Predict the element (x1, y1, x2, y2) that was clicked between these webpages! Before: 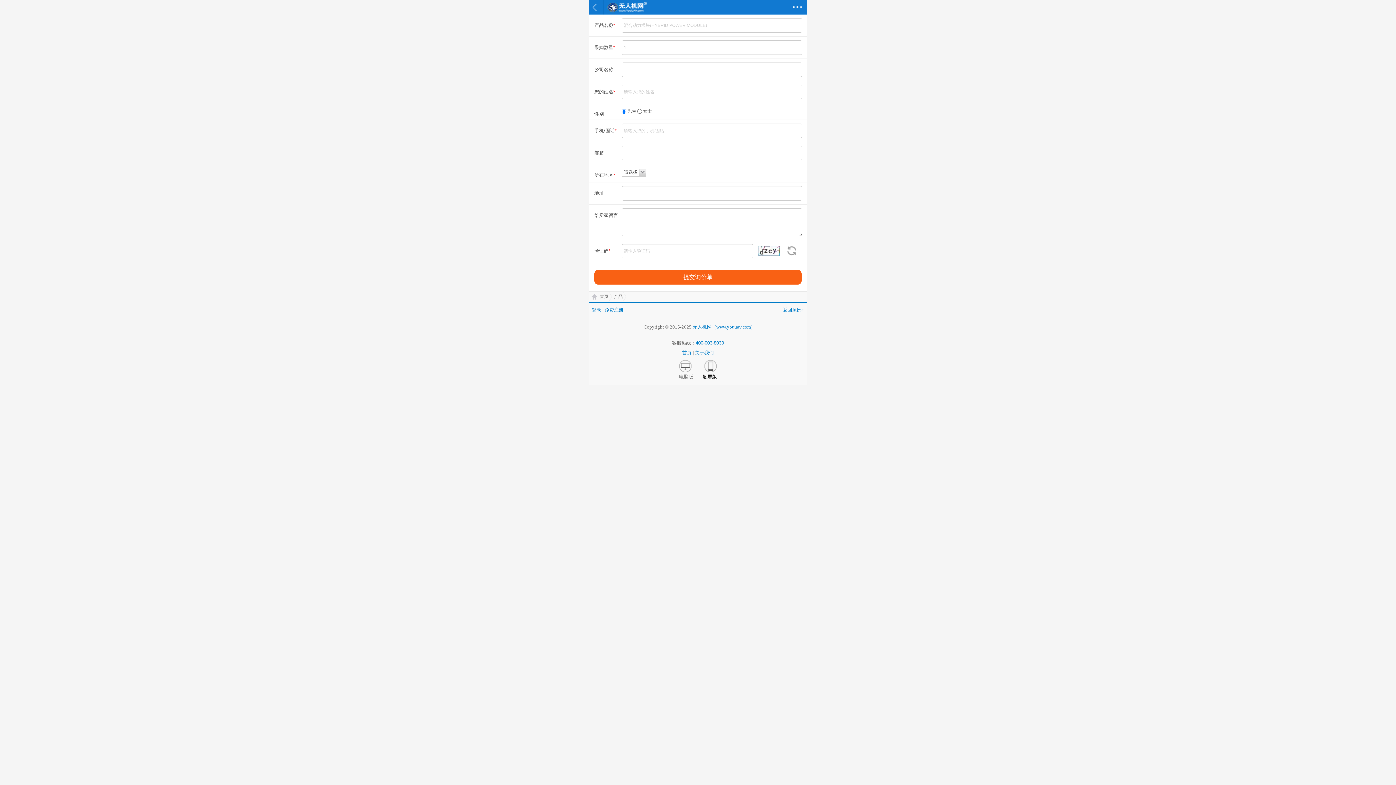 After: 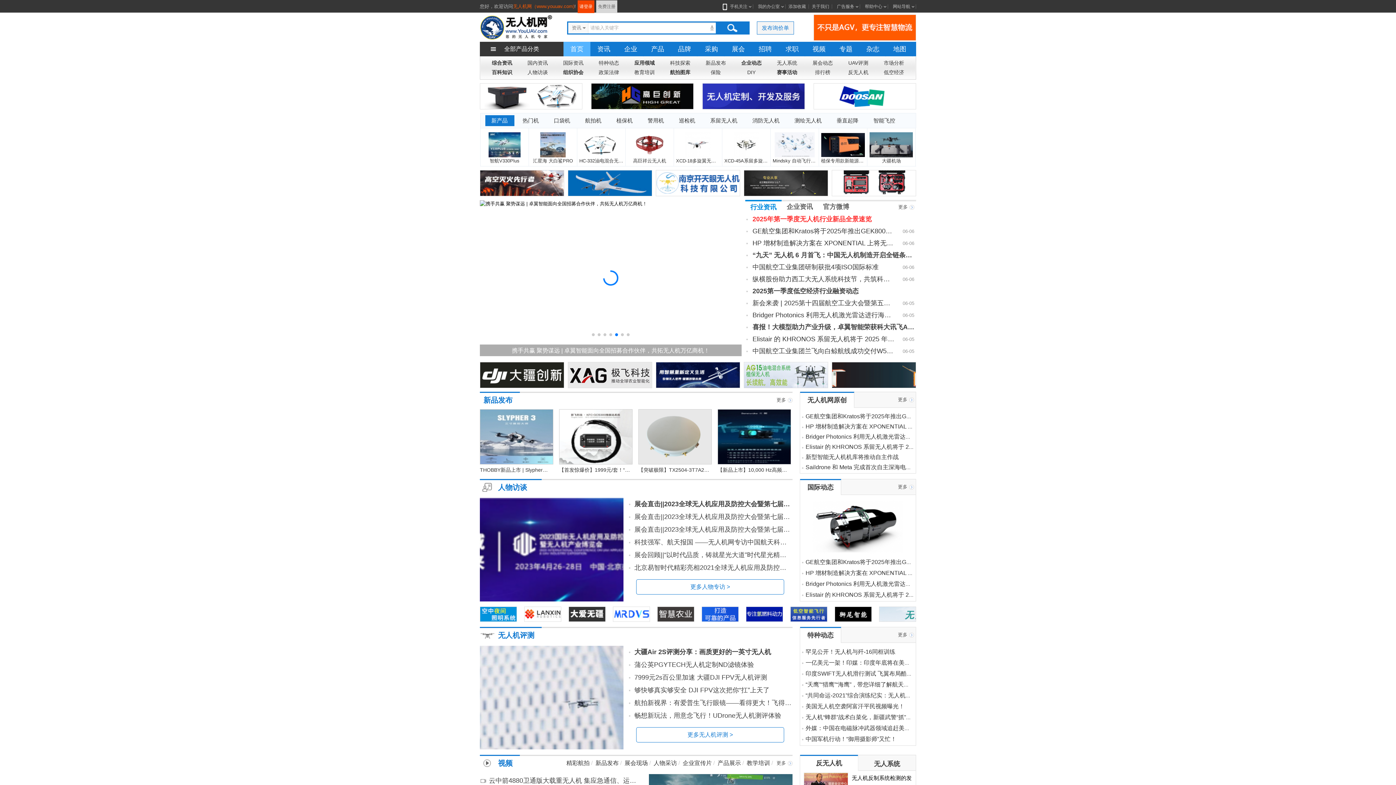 Action: label: 电脑版 bbox: (678, 360, 694, 381)